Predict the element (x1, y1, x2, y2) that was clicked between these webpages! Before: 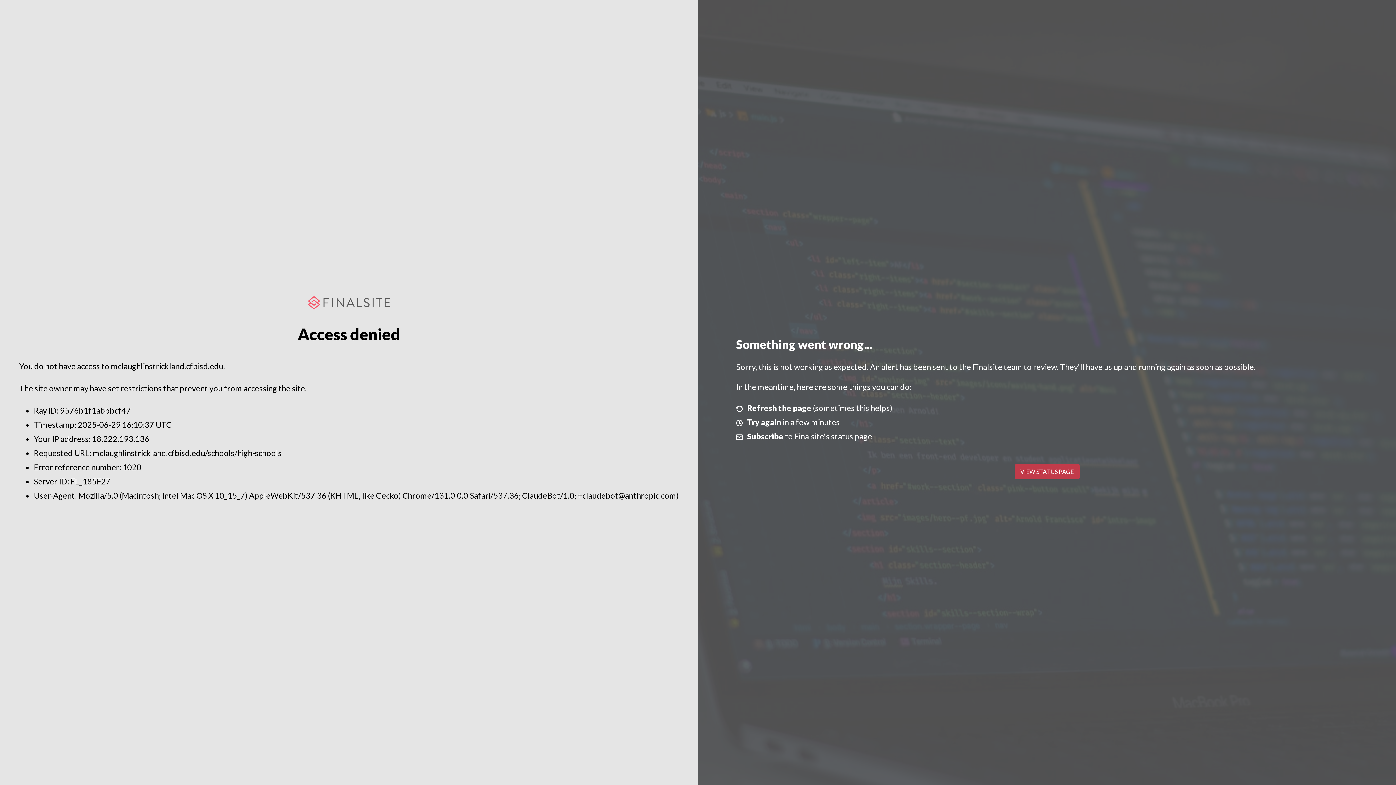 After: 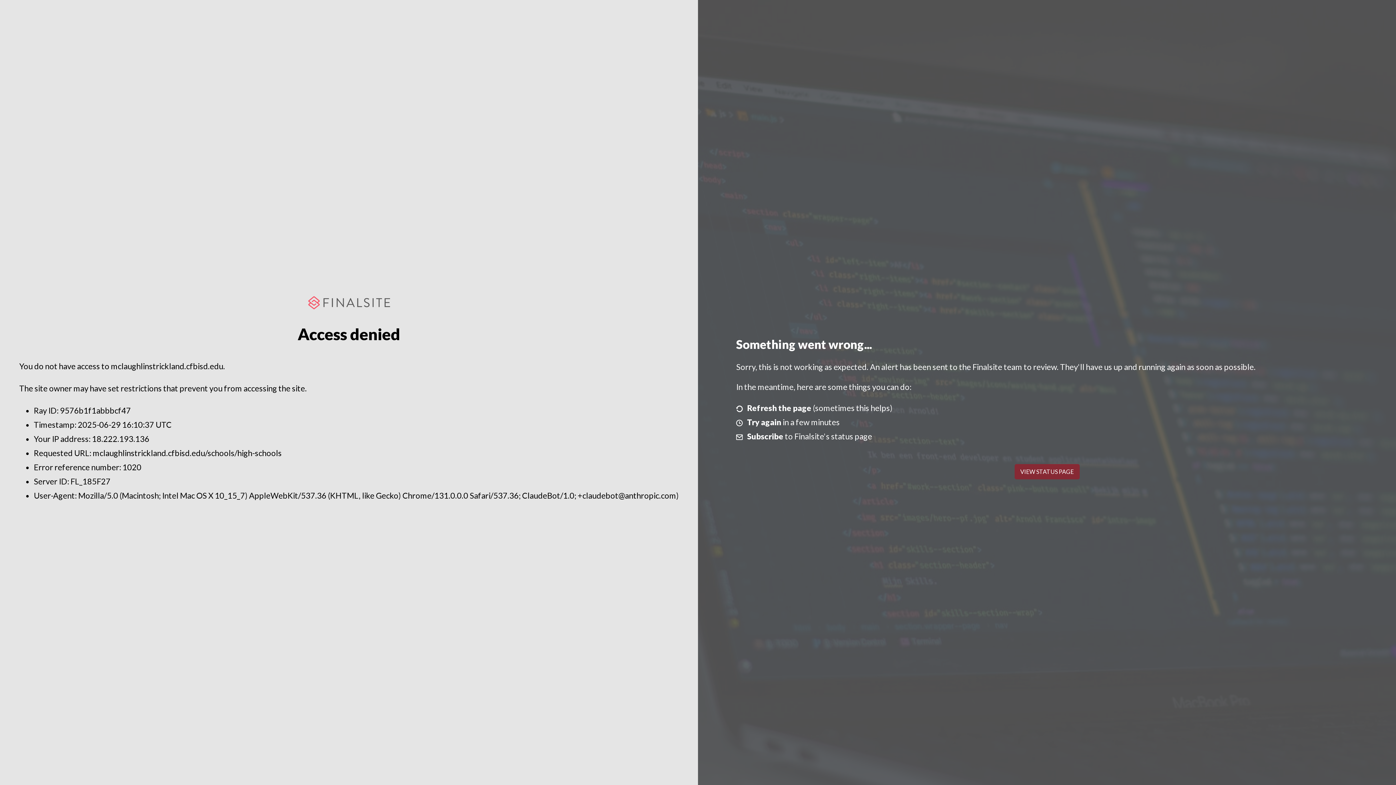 Action: bbox: (1014, 464, 1079, 479) label: VIEW STATUS PAGE